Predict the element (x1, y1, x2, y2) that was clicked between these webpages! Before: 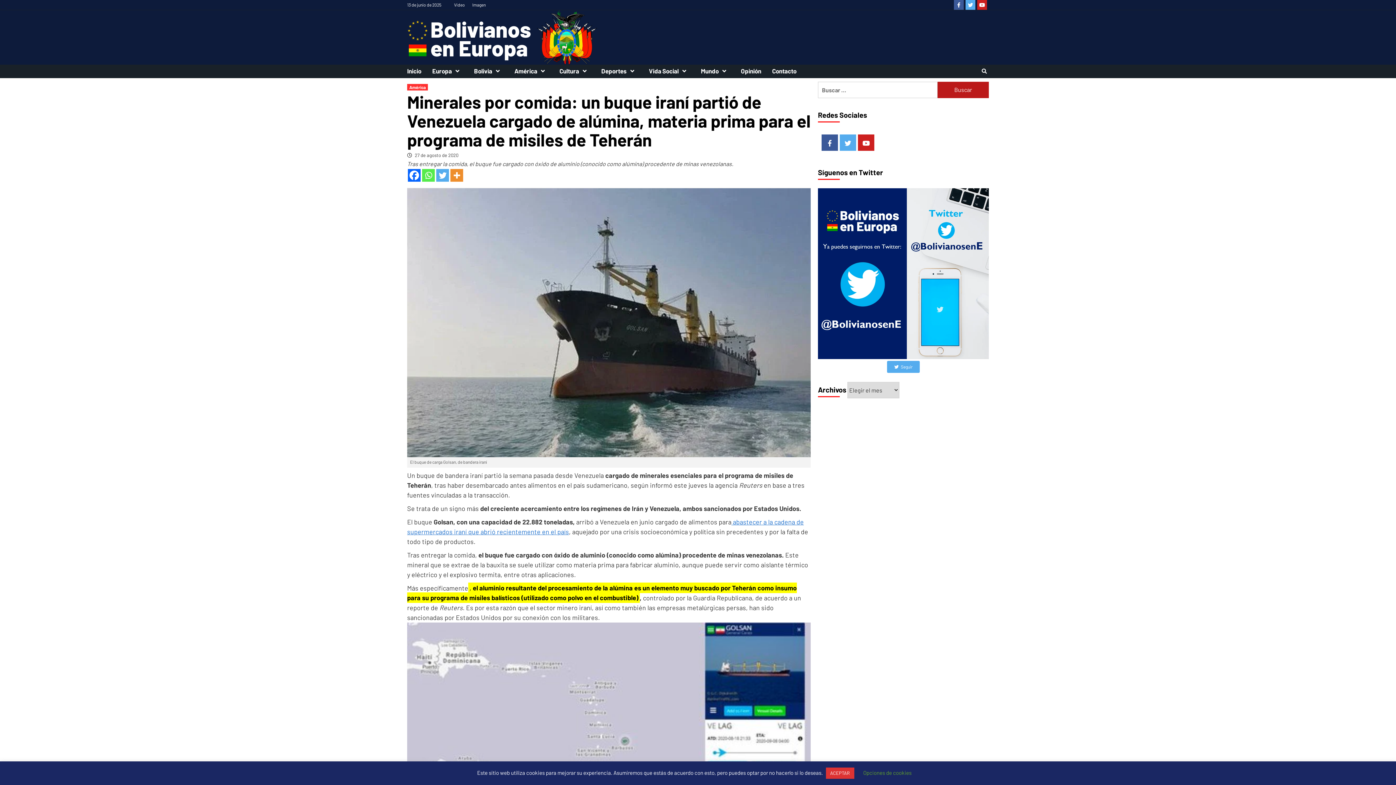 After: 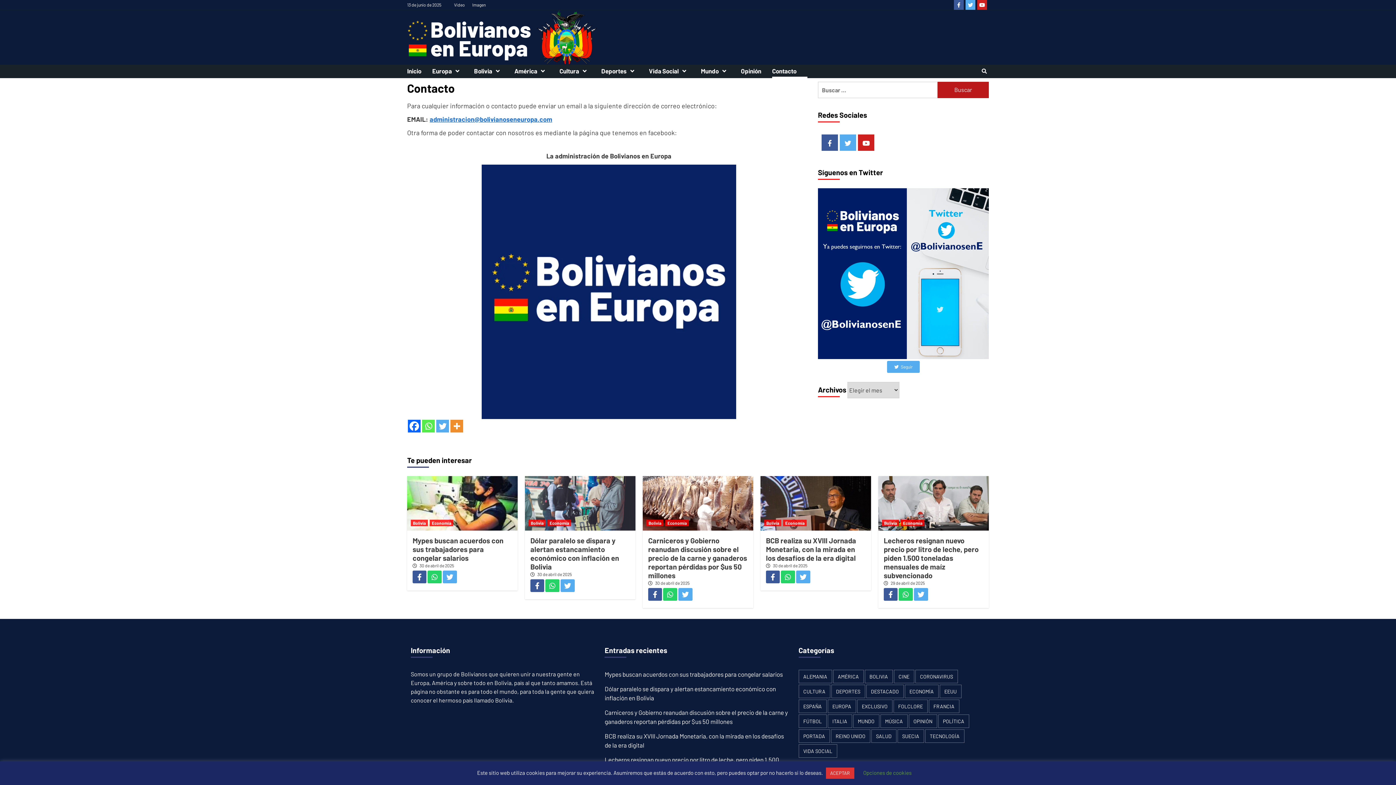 Action: label: Contacto bbox: (772, 64, 807, 78)